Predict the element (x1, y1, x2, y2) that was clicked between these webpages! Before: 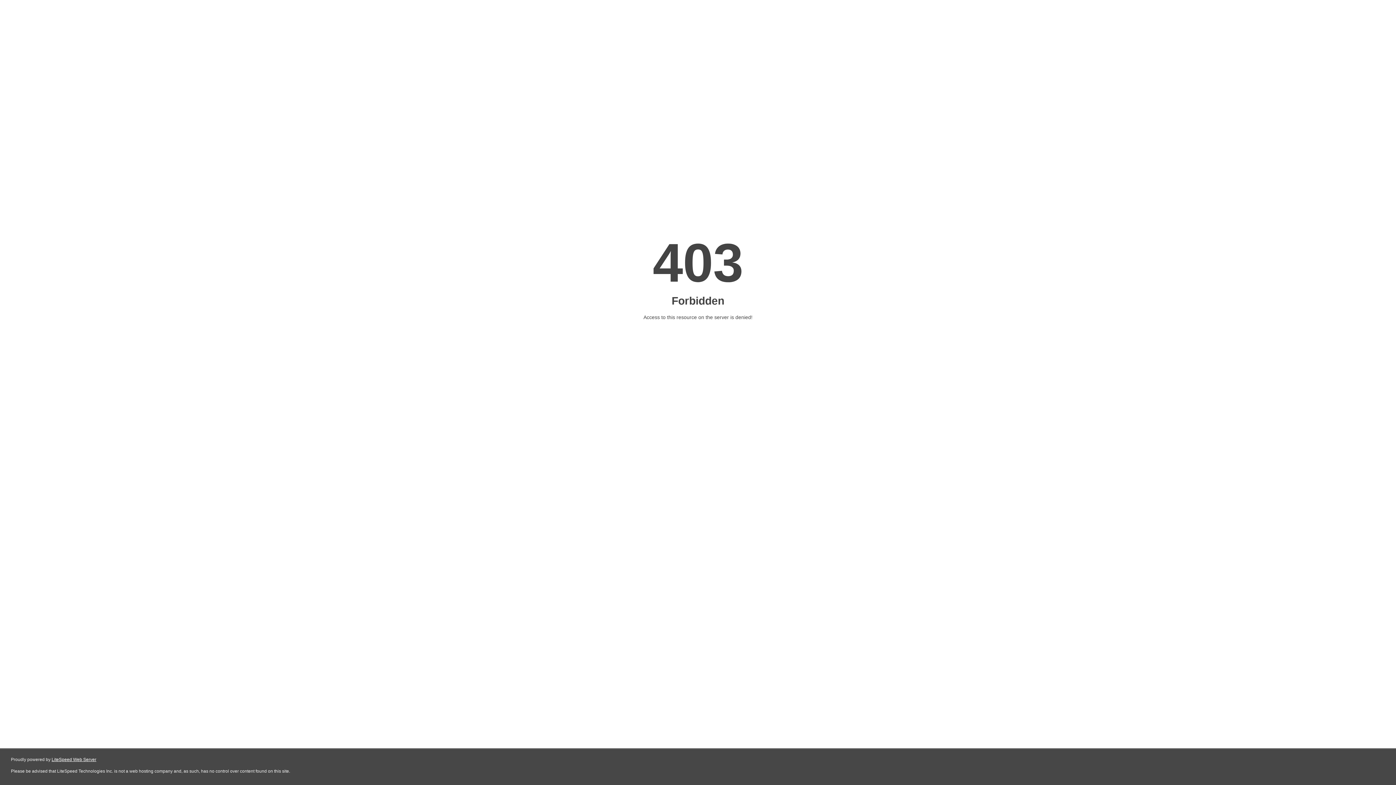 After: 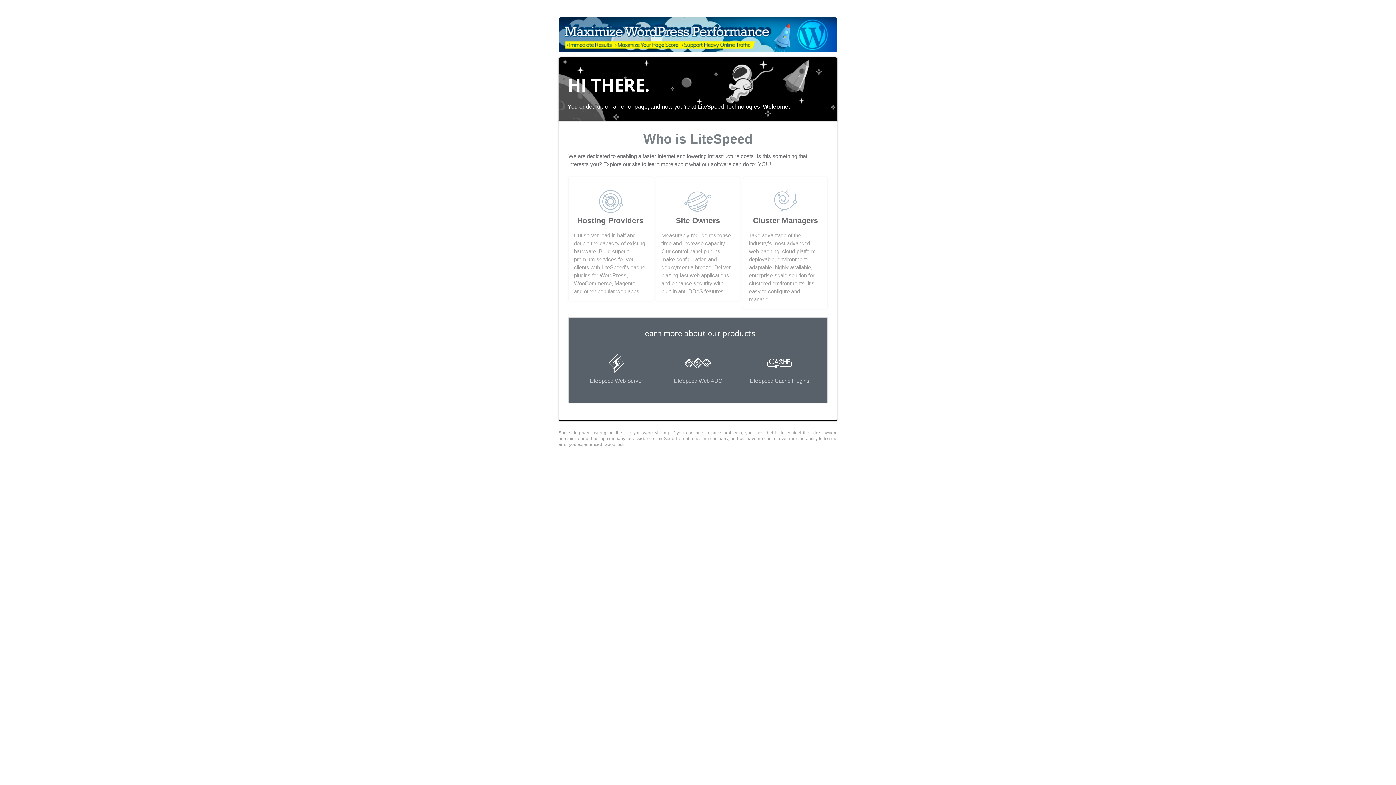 Action: bbox: (51, 757, 96, 762) label: LiteSpeed Web Server